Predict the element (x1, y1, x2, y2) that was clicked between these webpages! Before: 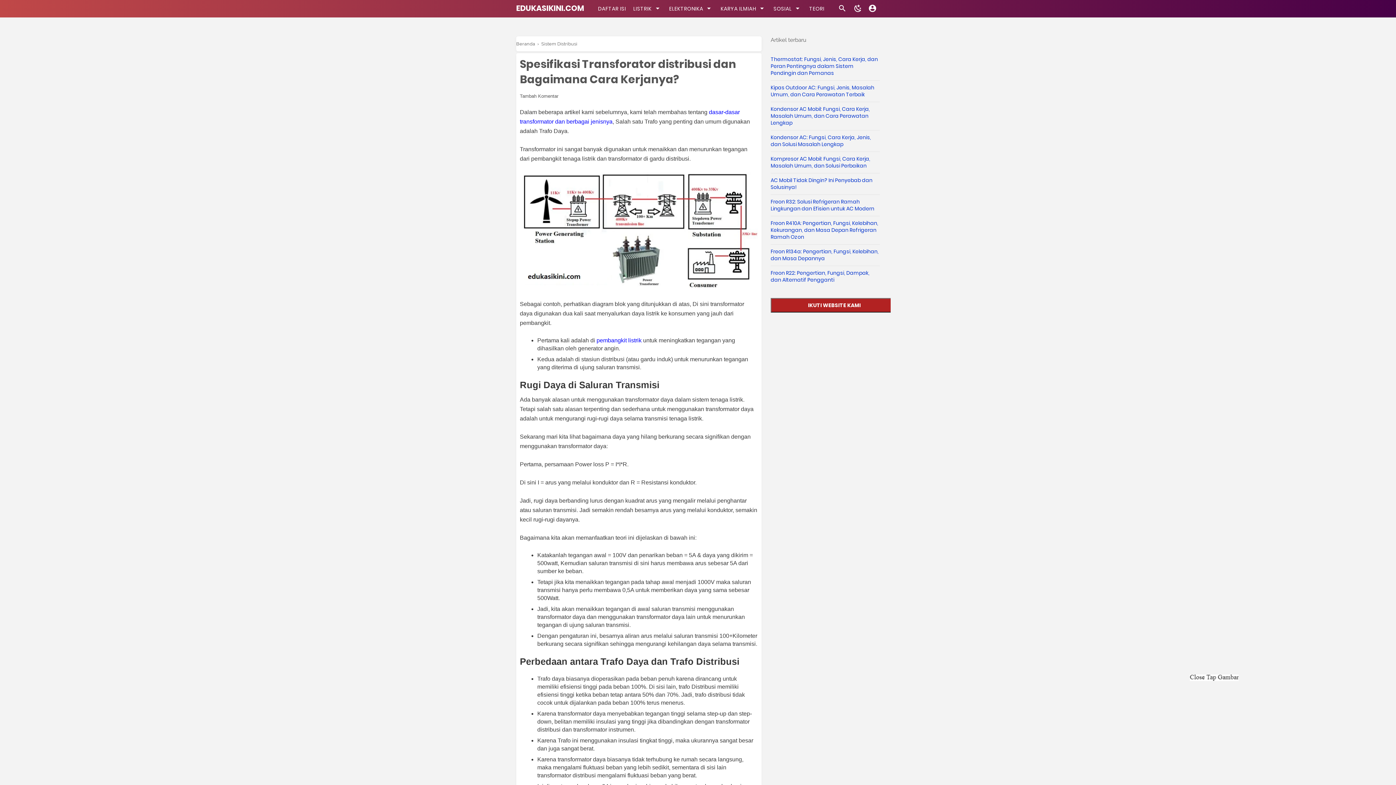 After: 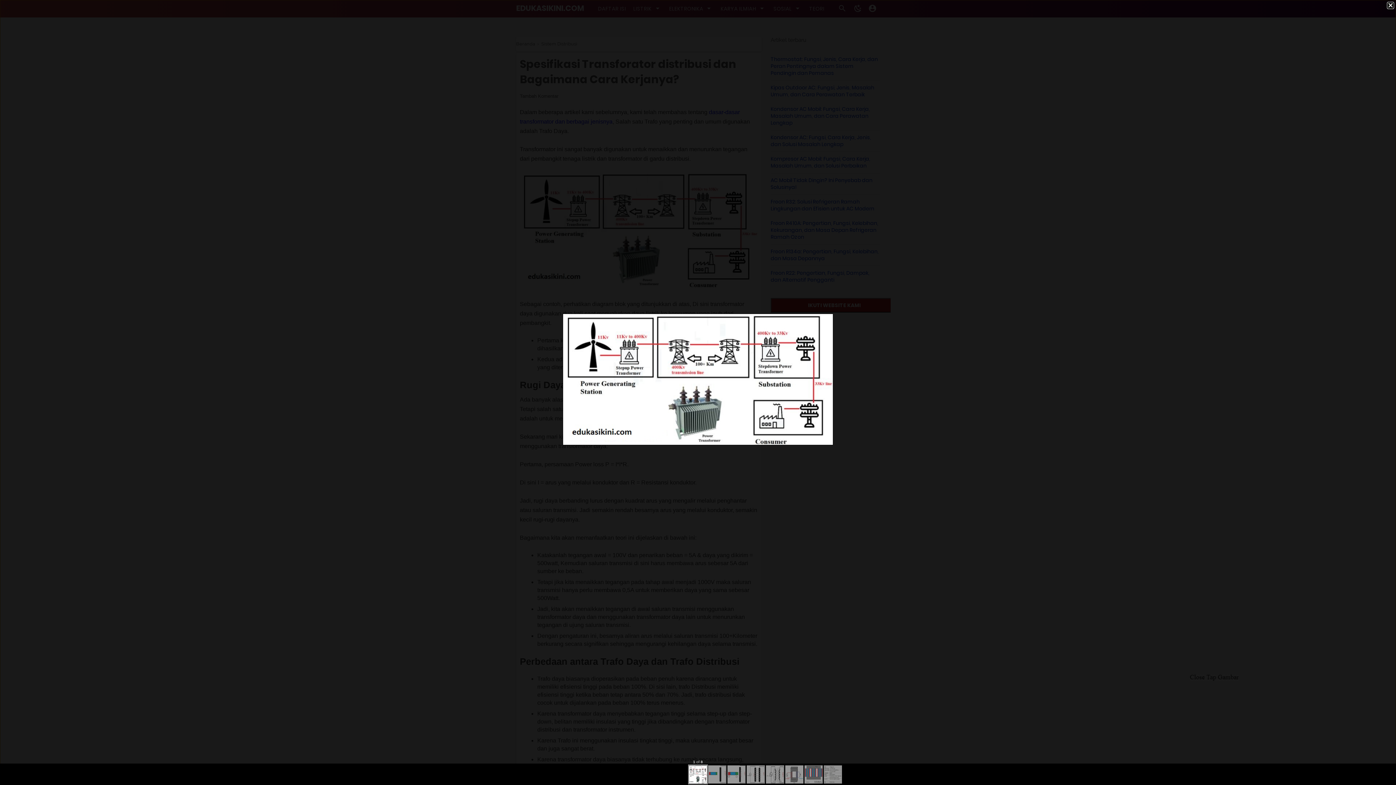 Action: bbox: (520, 282, 758, 288)